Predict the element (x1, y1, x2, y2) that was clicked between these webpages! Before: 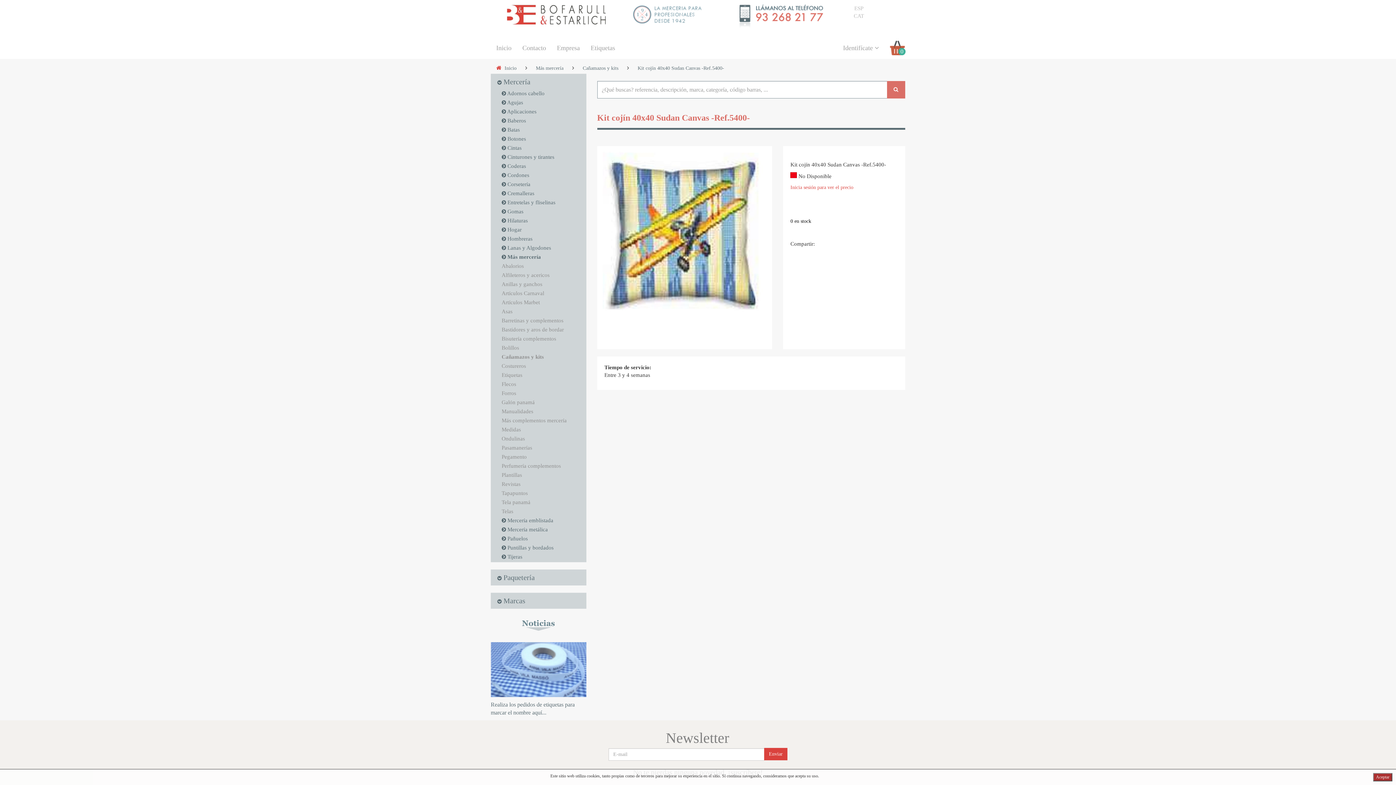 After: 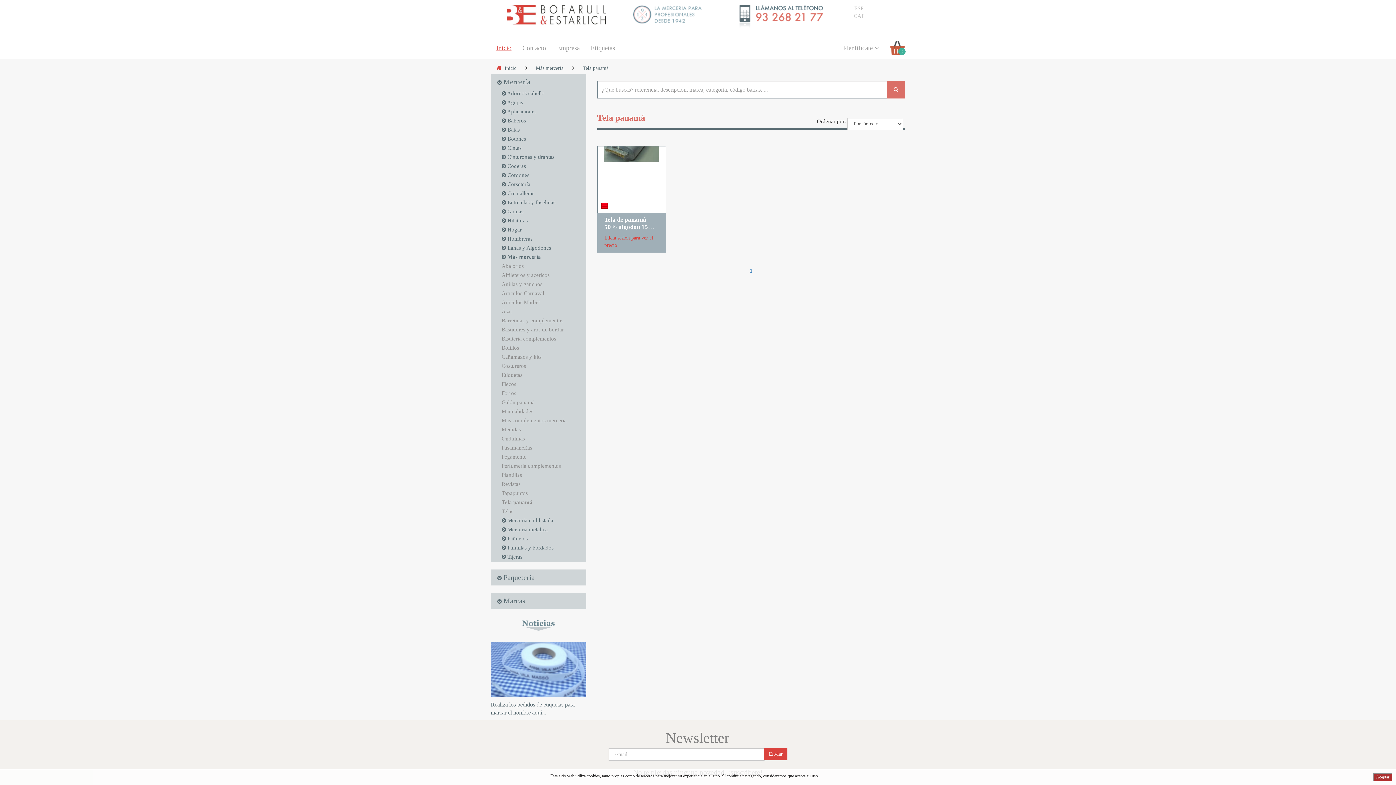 Action: label: Tela panamá bbox: (501, 499, 530, 505)